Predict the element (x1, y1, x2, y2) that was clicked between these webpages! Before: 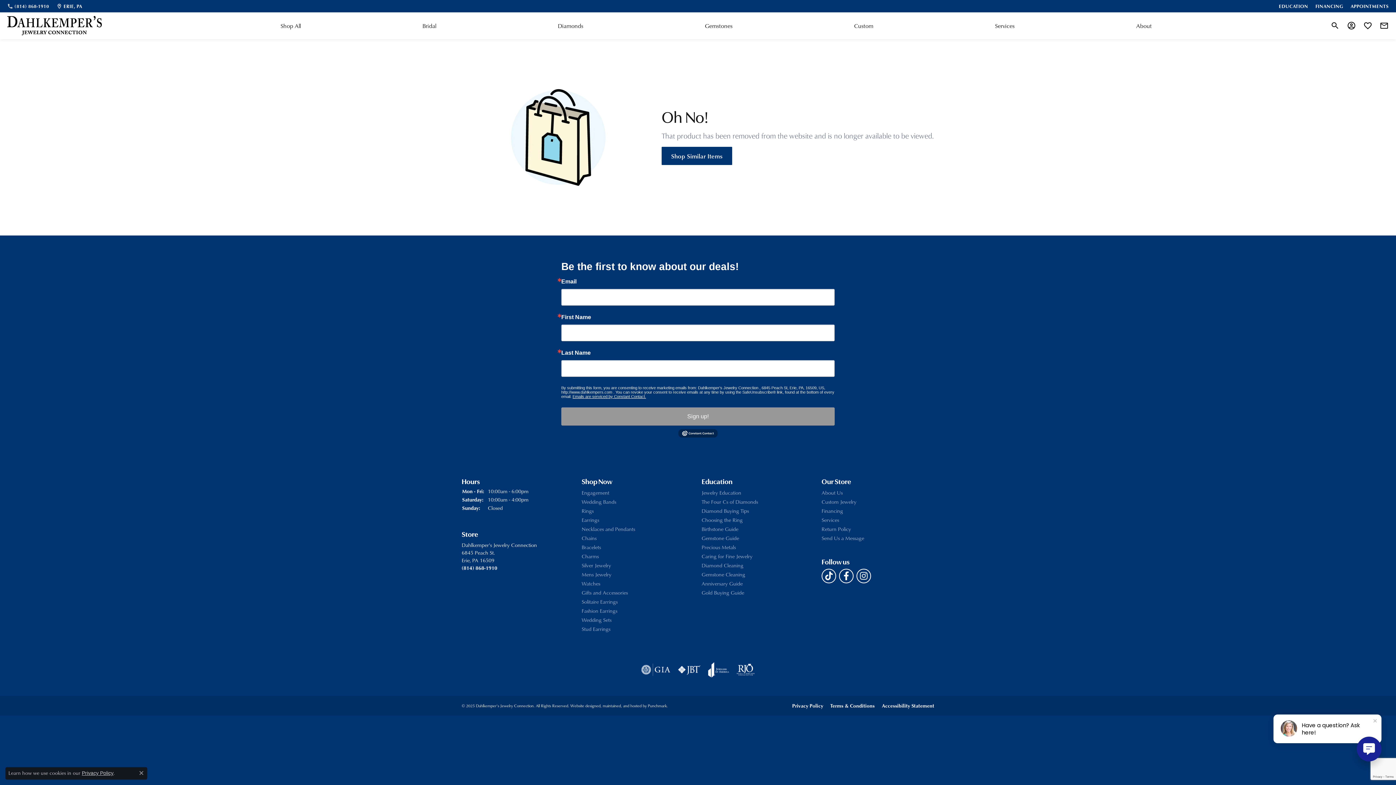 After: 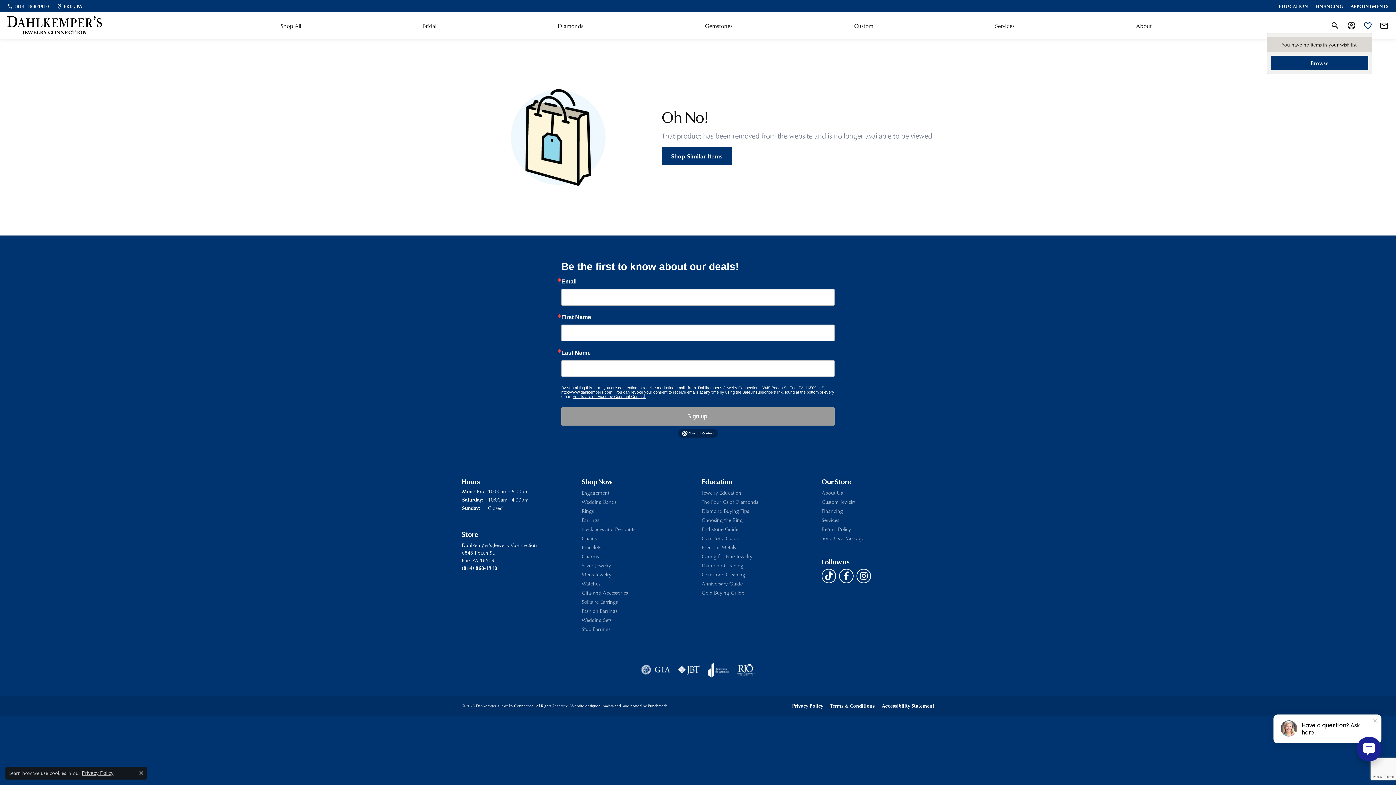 Action: label: My Wish List bbox: (1363, 18, 1372, 33)